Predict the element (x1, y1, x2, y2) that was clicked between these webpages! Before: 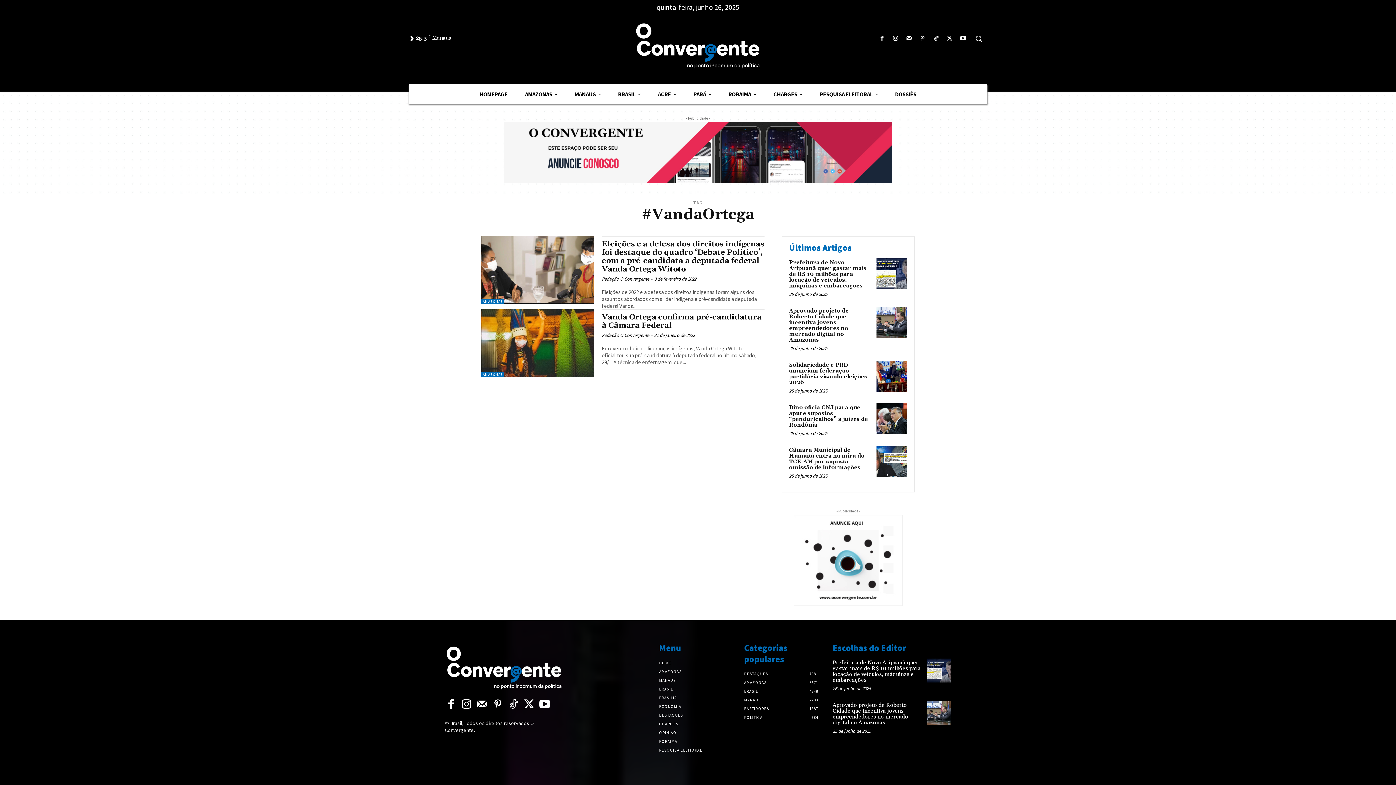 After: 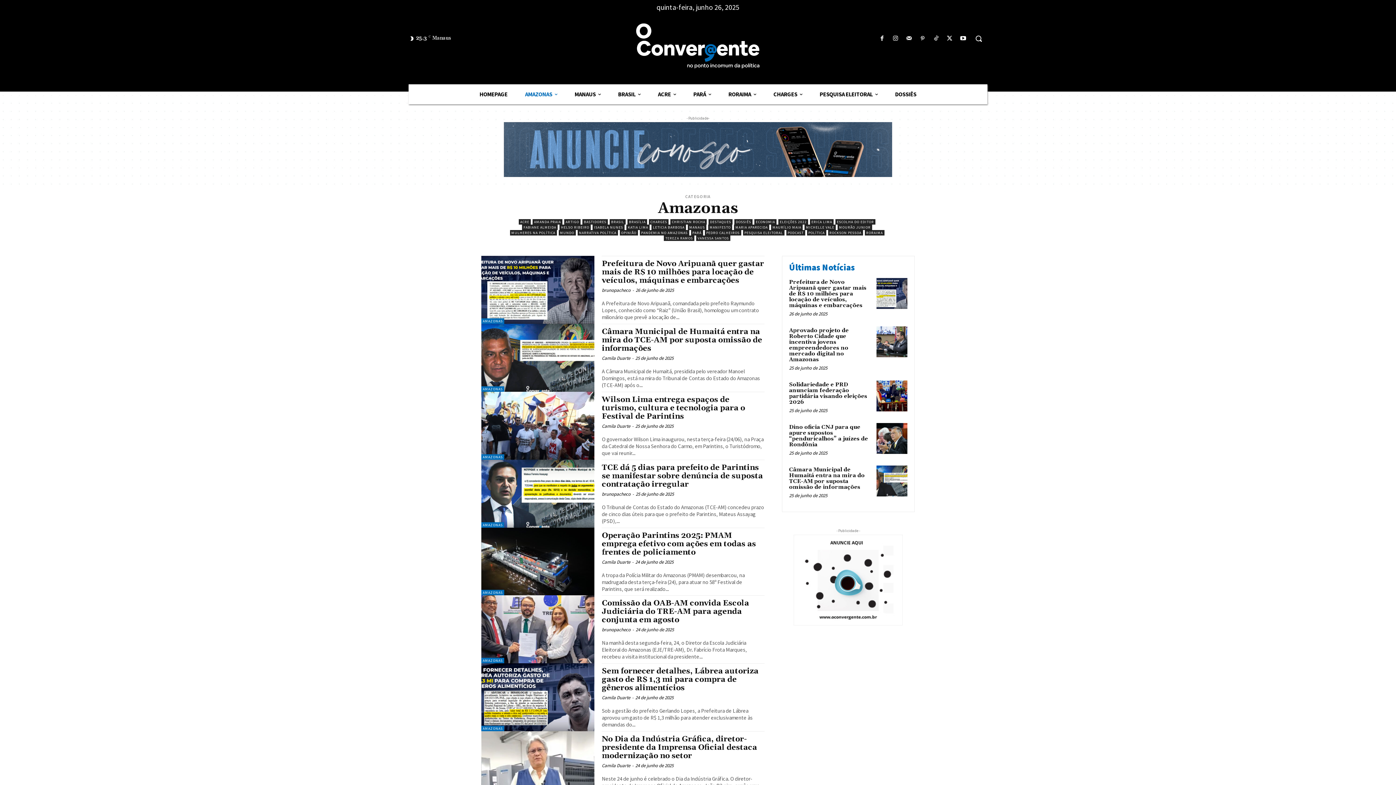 Action: label: AMAZONAS bbox: (481, 299, 504, 304)